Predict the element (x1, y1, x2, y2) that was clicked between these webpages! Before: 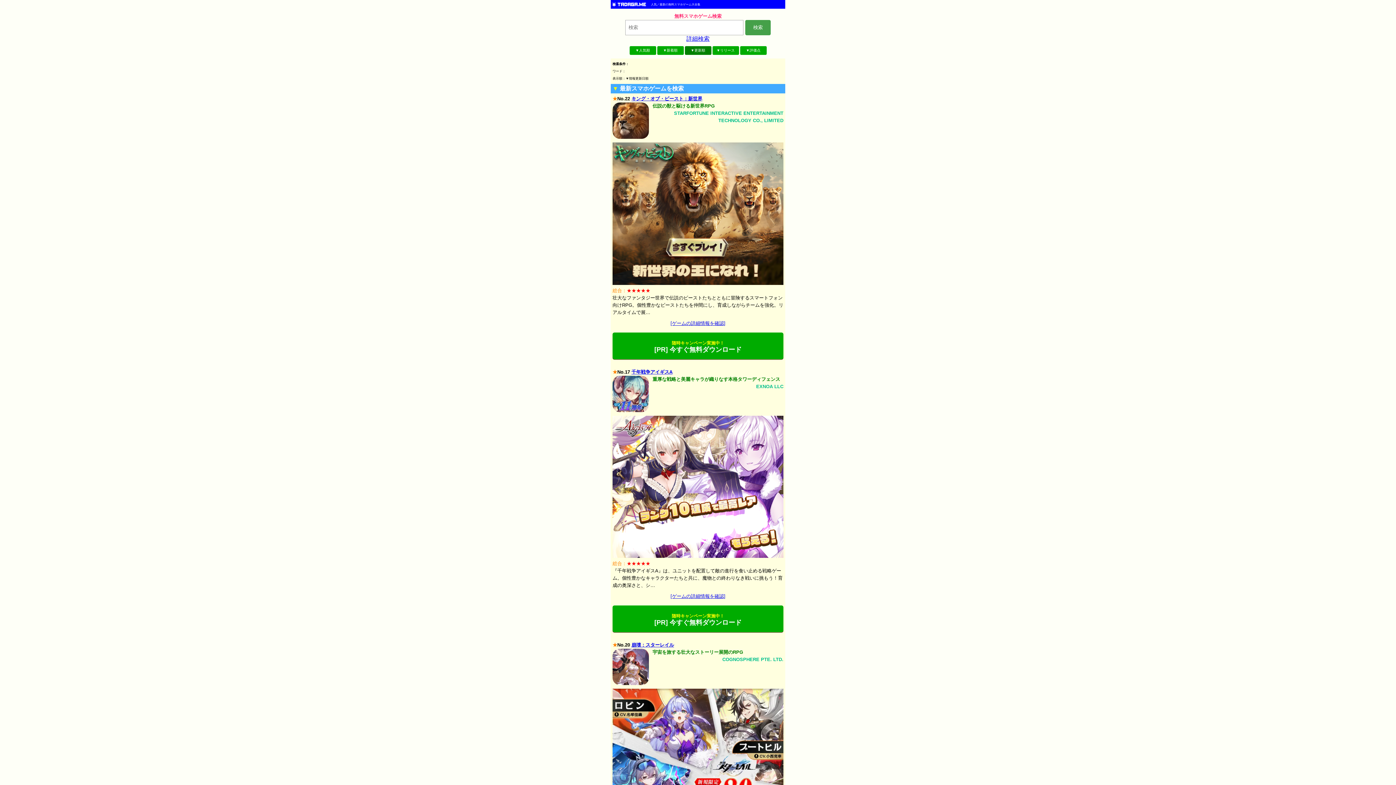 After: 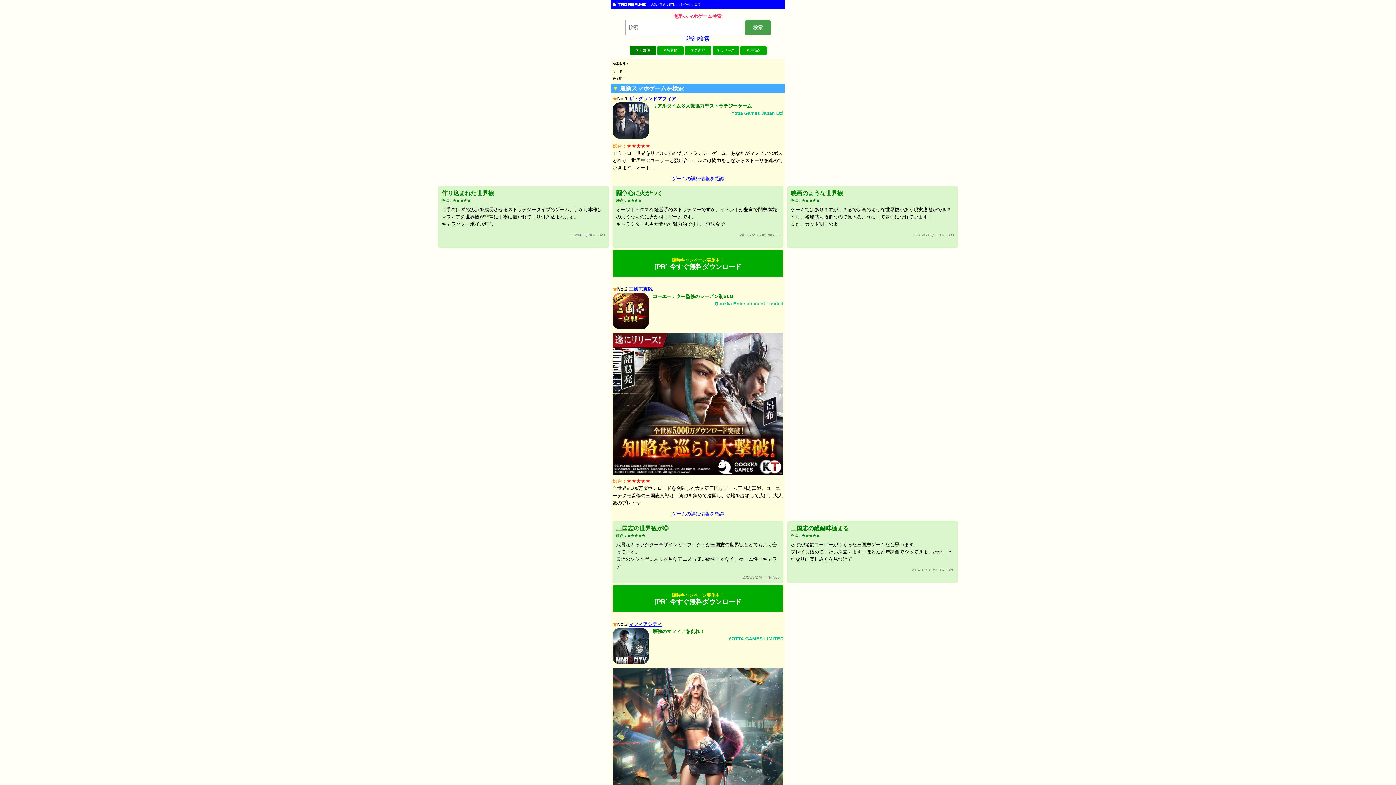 Action: bbox: (745, 20, 770, 35) label: 検索